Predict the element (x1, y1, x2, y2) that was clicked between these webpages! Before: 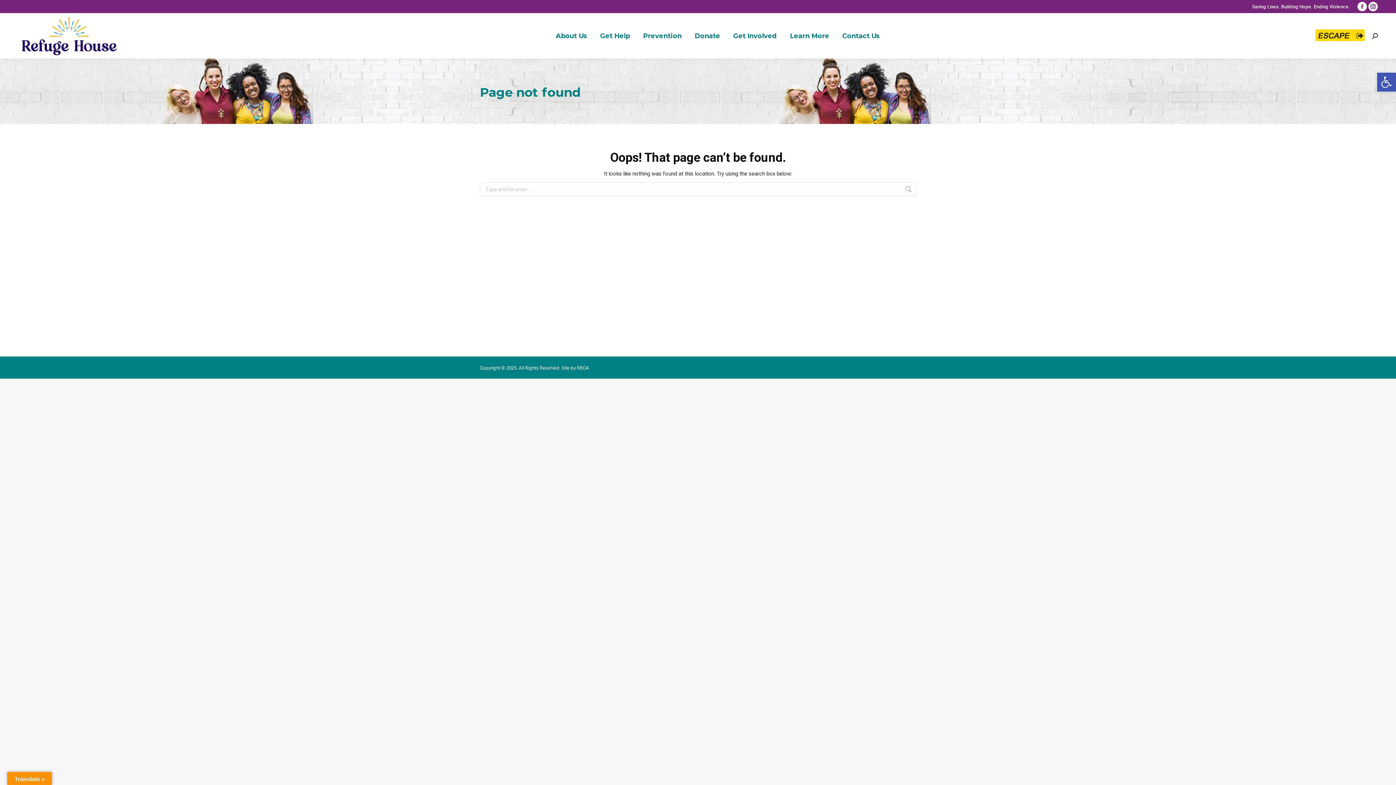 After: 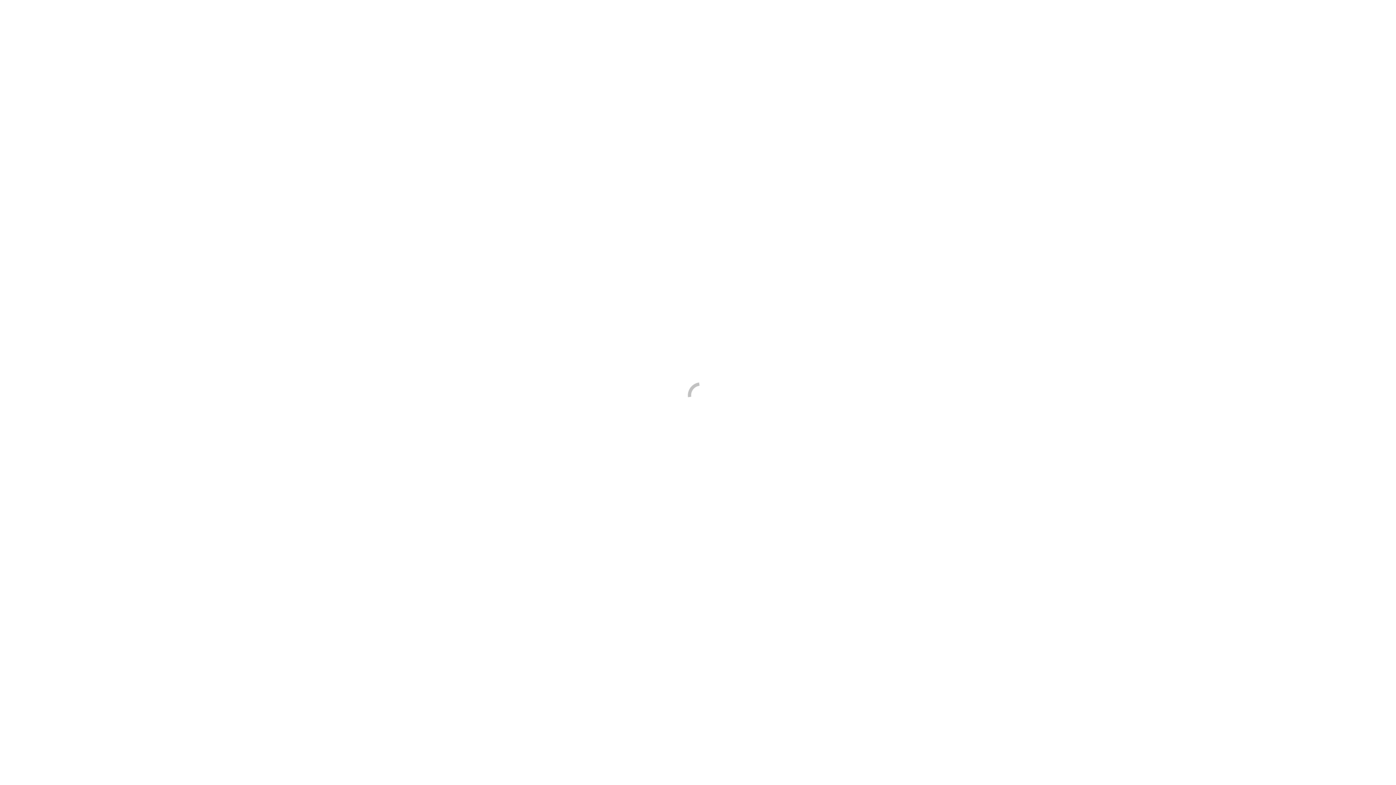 Action: bbox: (905, 182, 912, 196)